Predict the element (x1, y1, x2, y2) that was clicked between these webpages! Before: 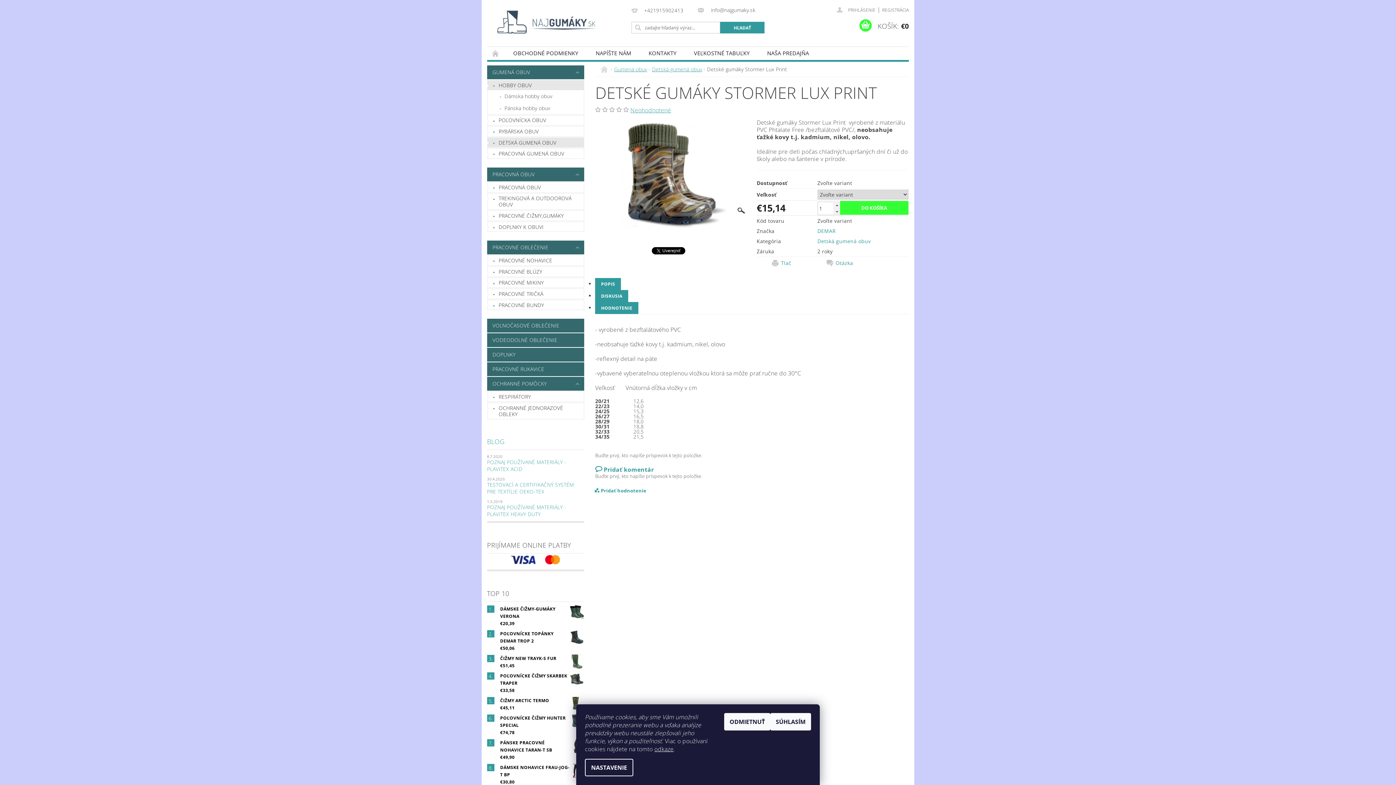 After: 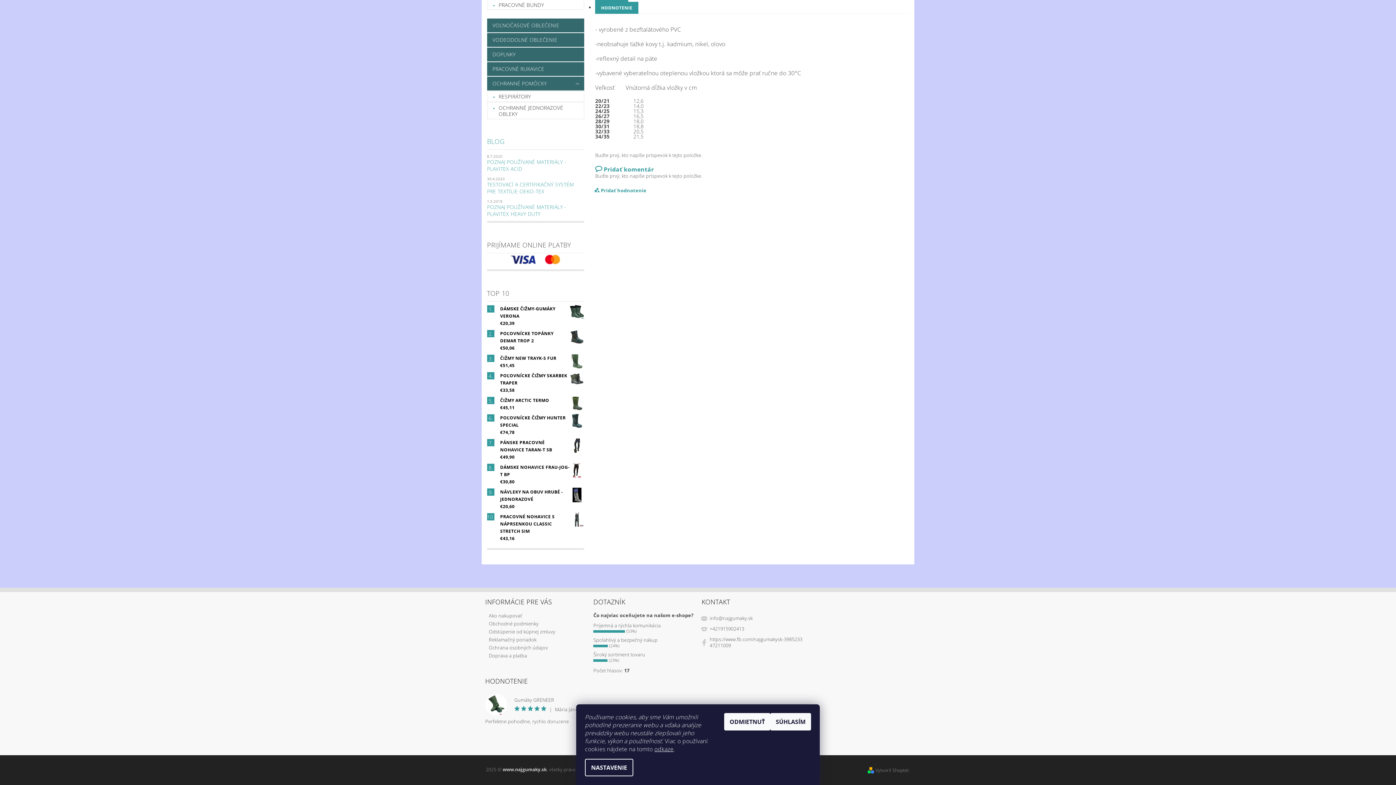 Action: bbox: (602, 106, 607, 112)